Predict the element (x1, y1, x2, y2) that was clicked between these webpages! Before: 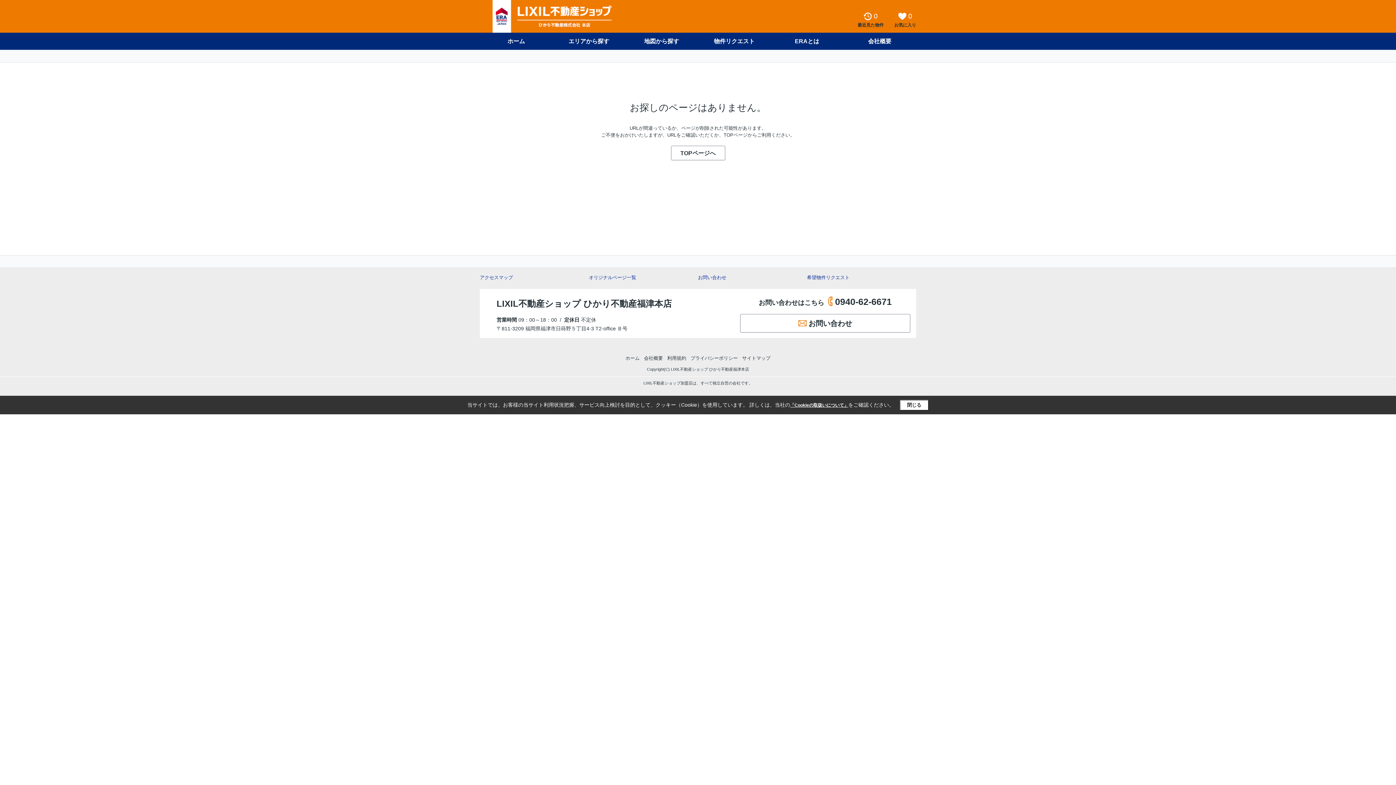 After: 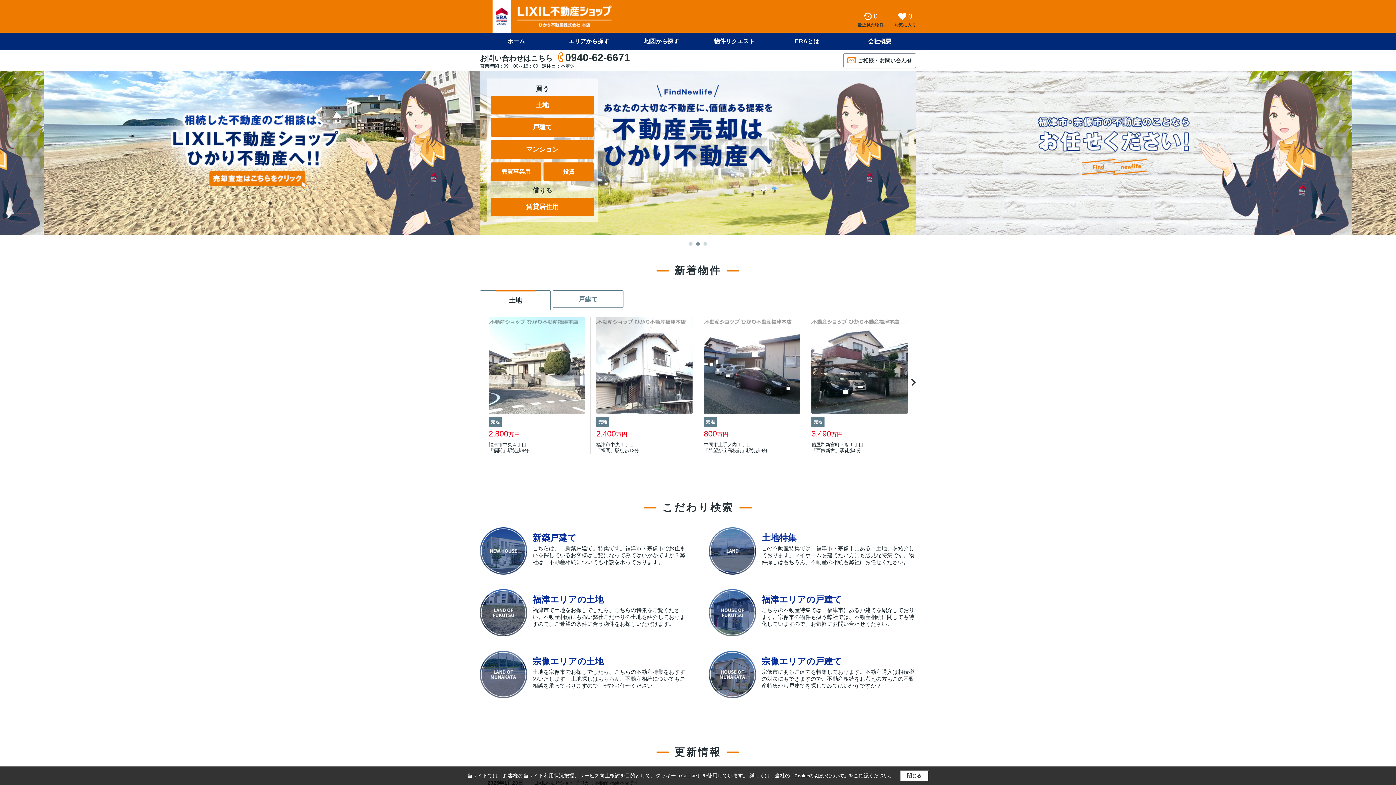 Action: bbox: (480, 32, 552, 49) label: ホーム